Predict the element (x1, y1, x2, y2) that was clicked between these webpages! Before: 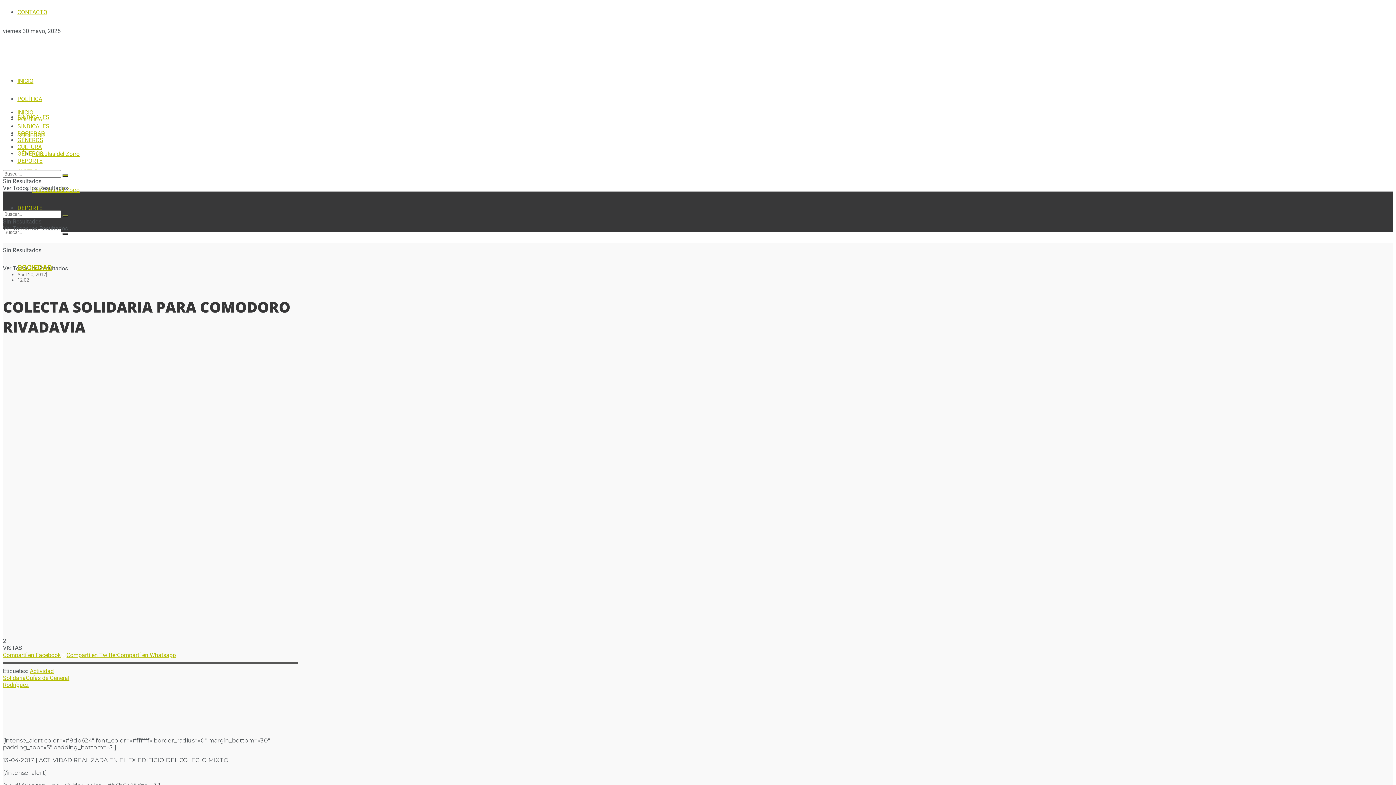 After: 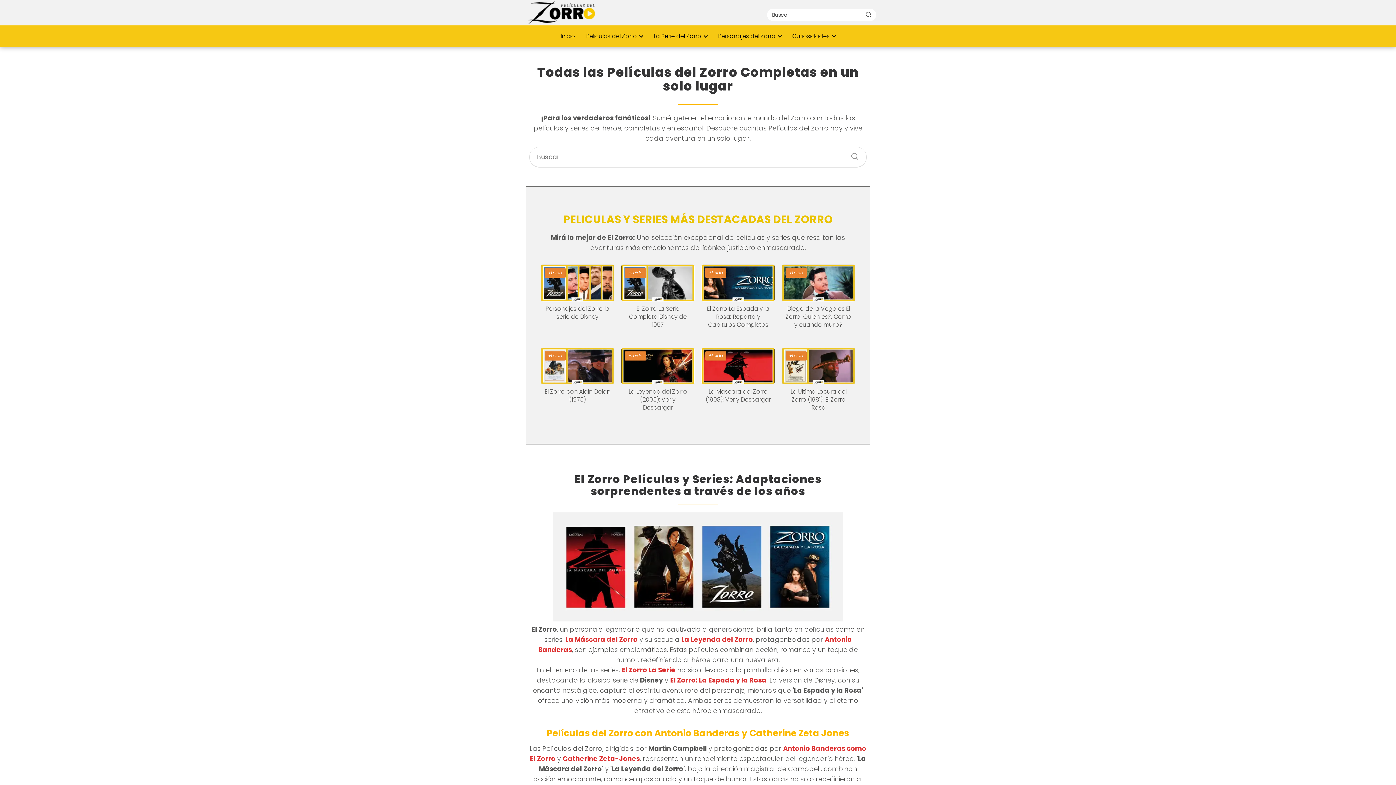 Action: label: Películas del Zorro bbox: (32, 150, 79, 157)